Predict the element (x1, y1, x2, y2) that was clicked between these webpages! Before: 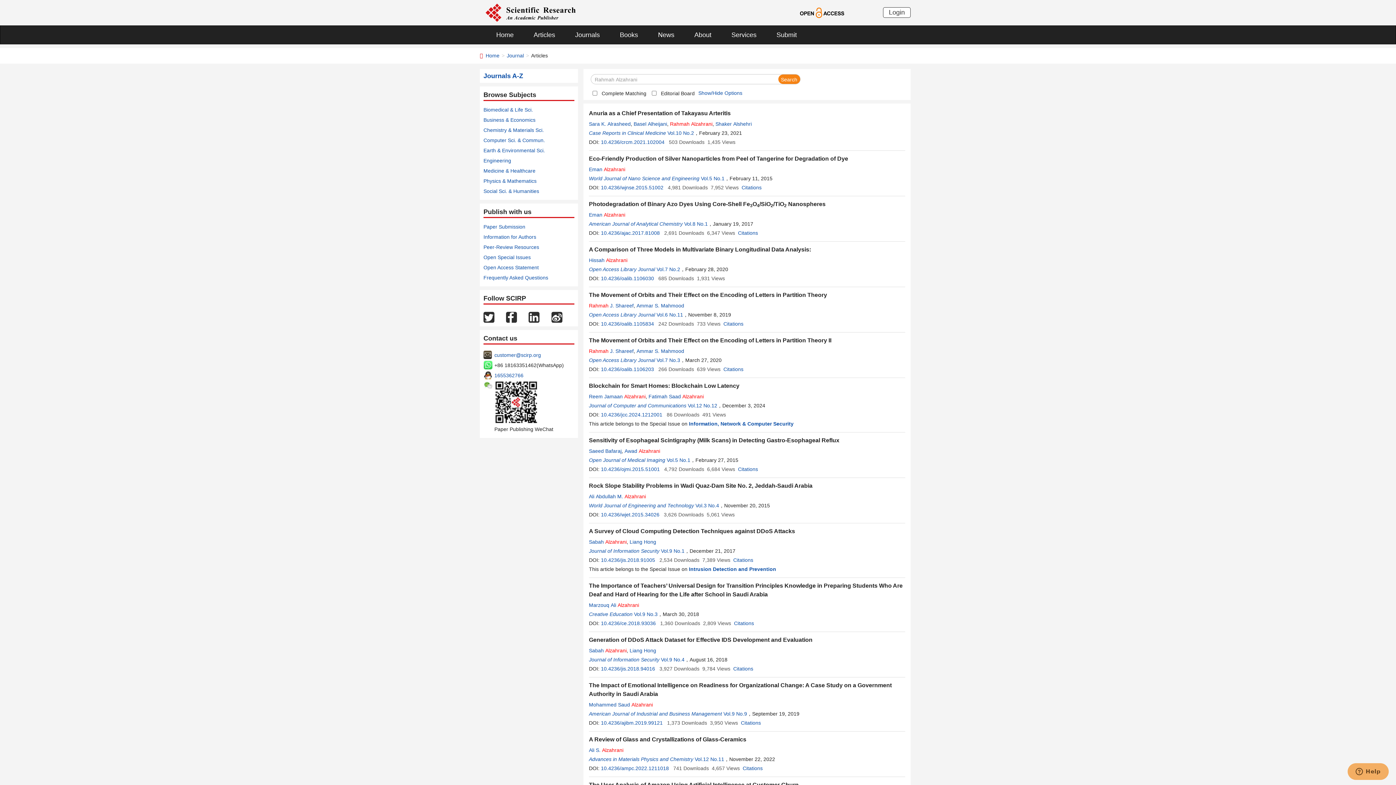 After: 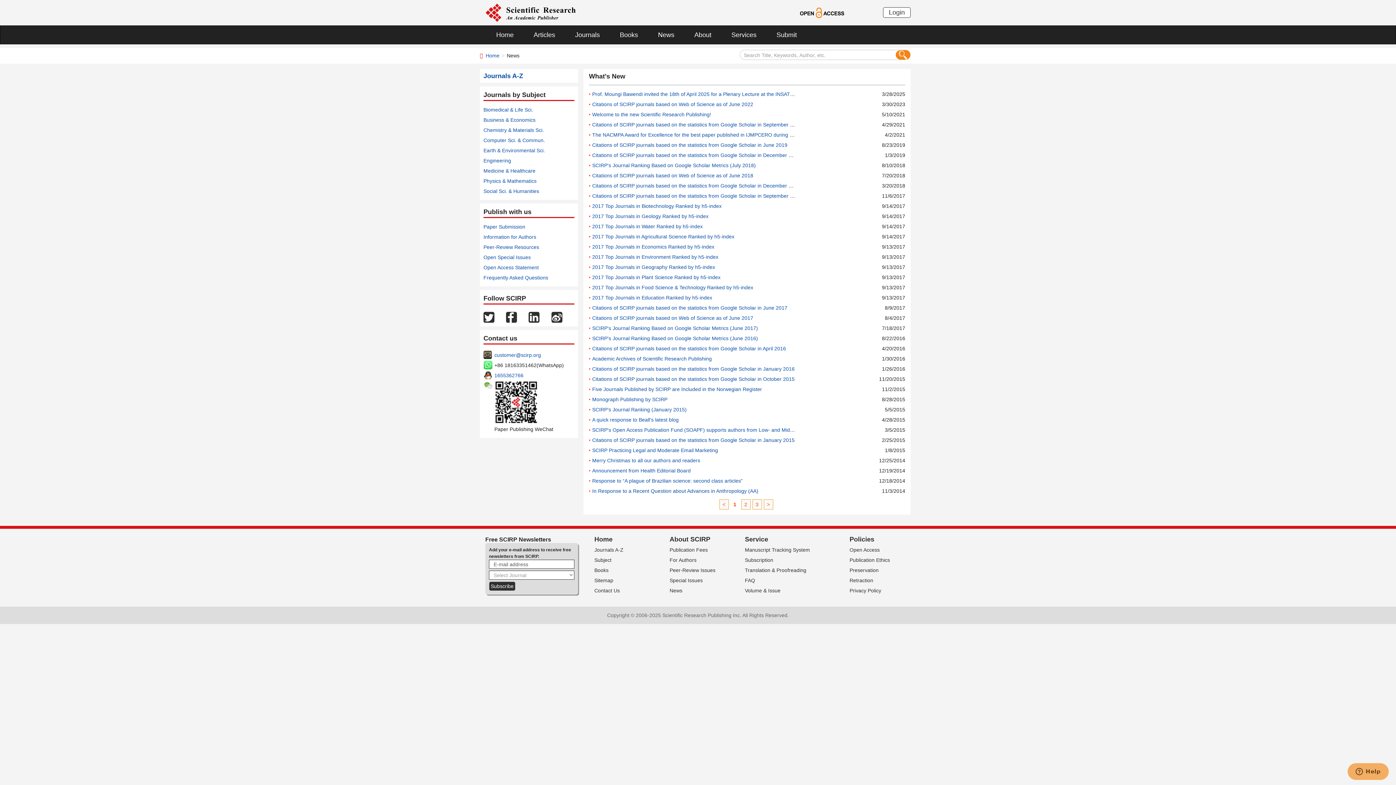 Action: bbox: (647, 25, 683, 44) label: News